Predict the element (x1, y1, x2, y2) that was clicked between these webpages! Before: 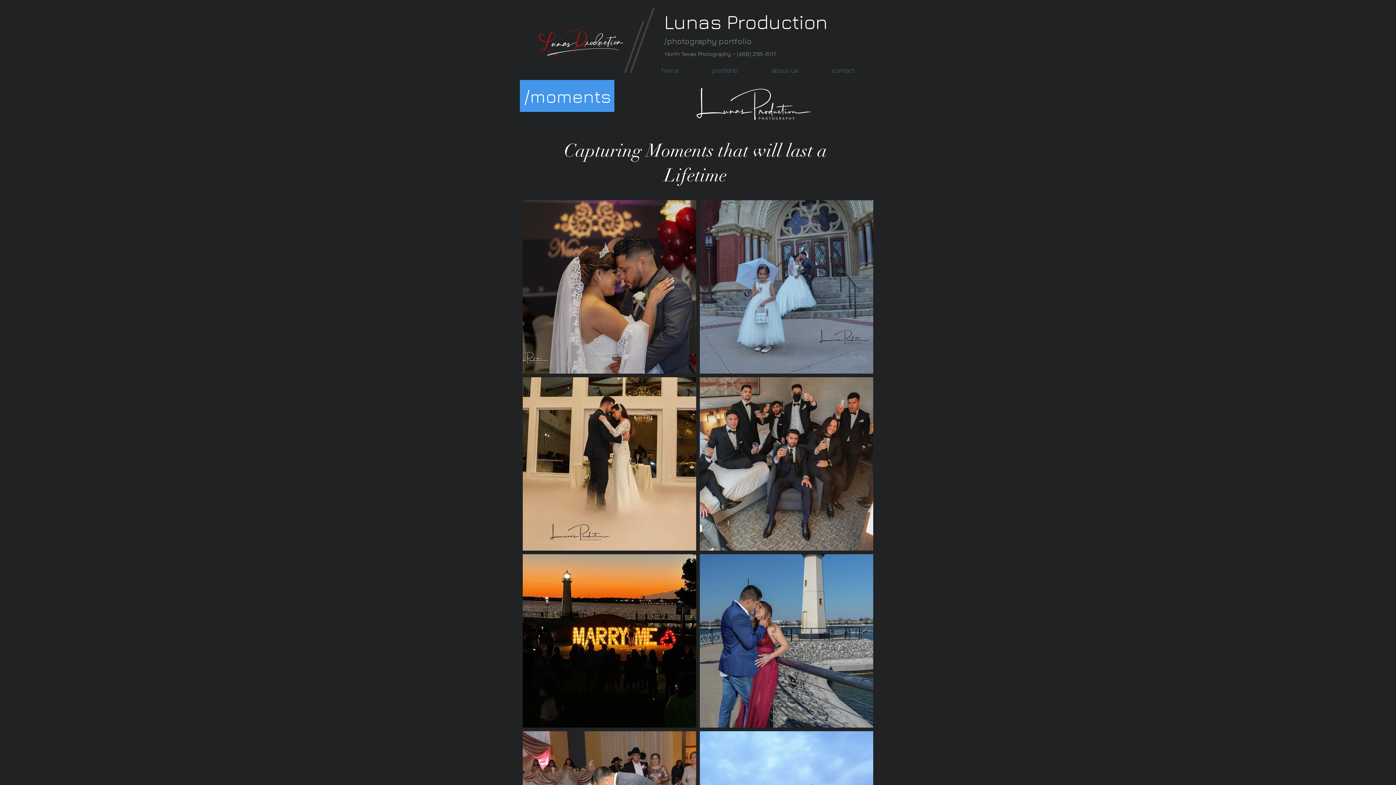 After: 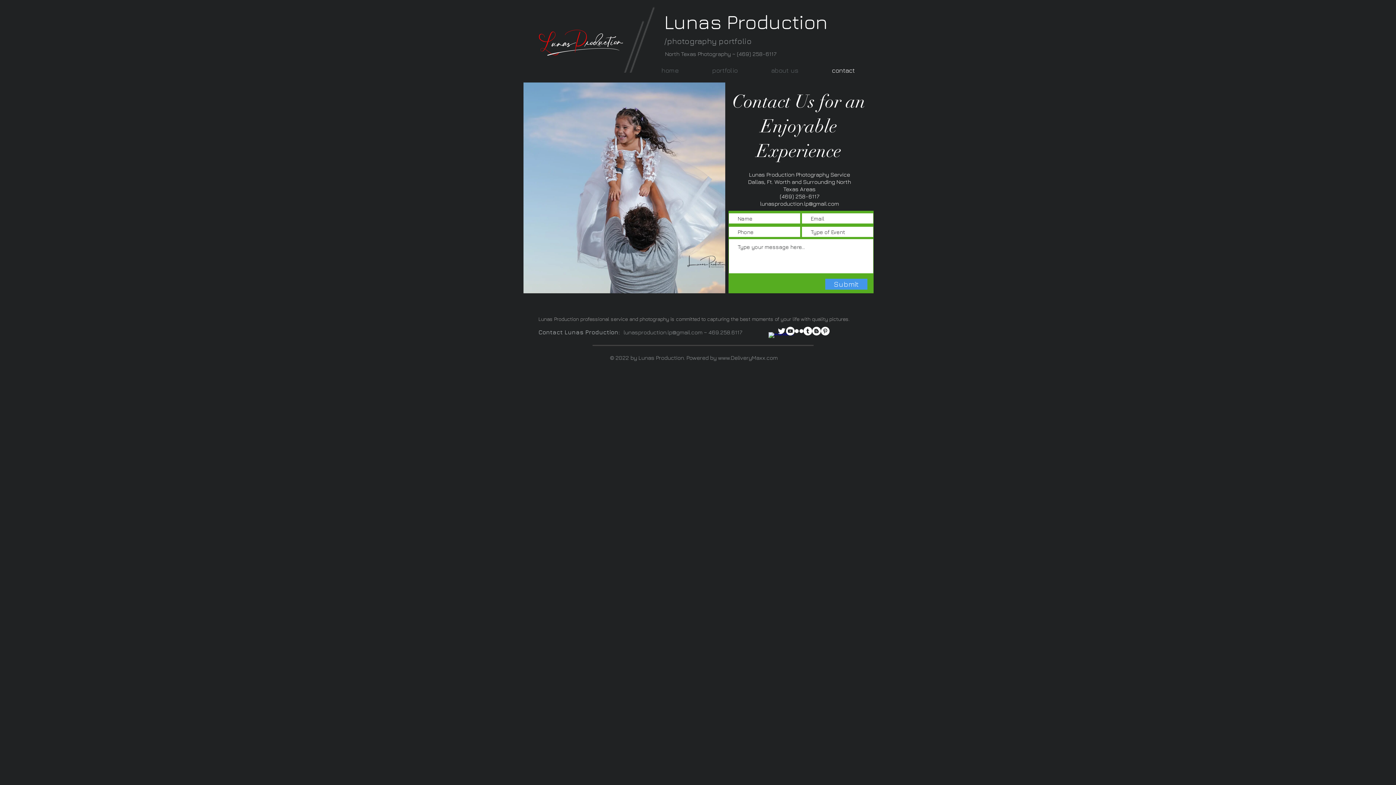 Action: label: contact bbox: (815, 64, 872, 76)